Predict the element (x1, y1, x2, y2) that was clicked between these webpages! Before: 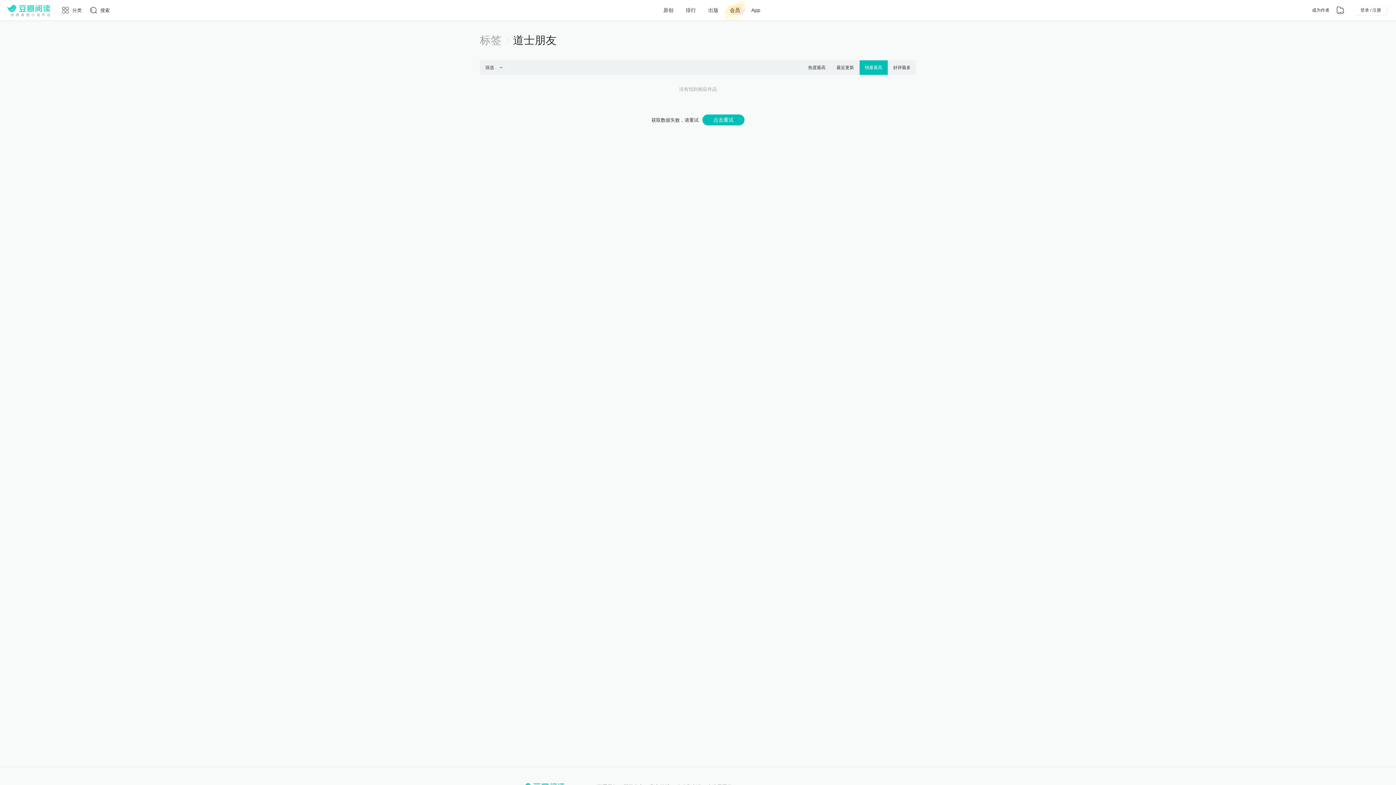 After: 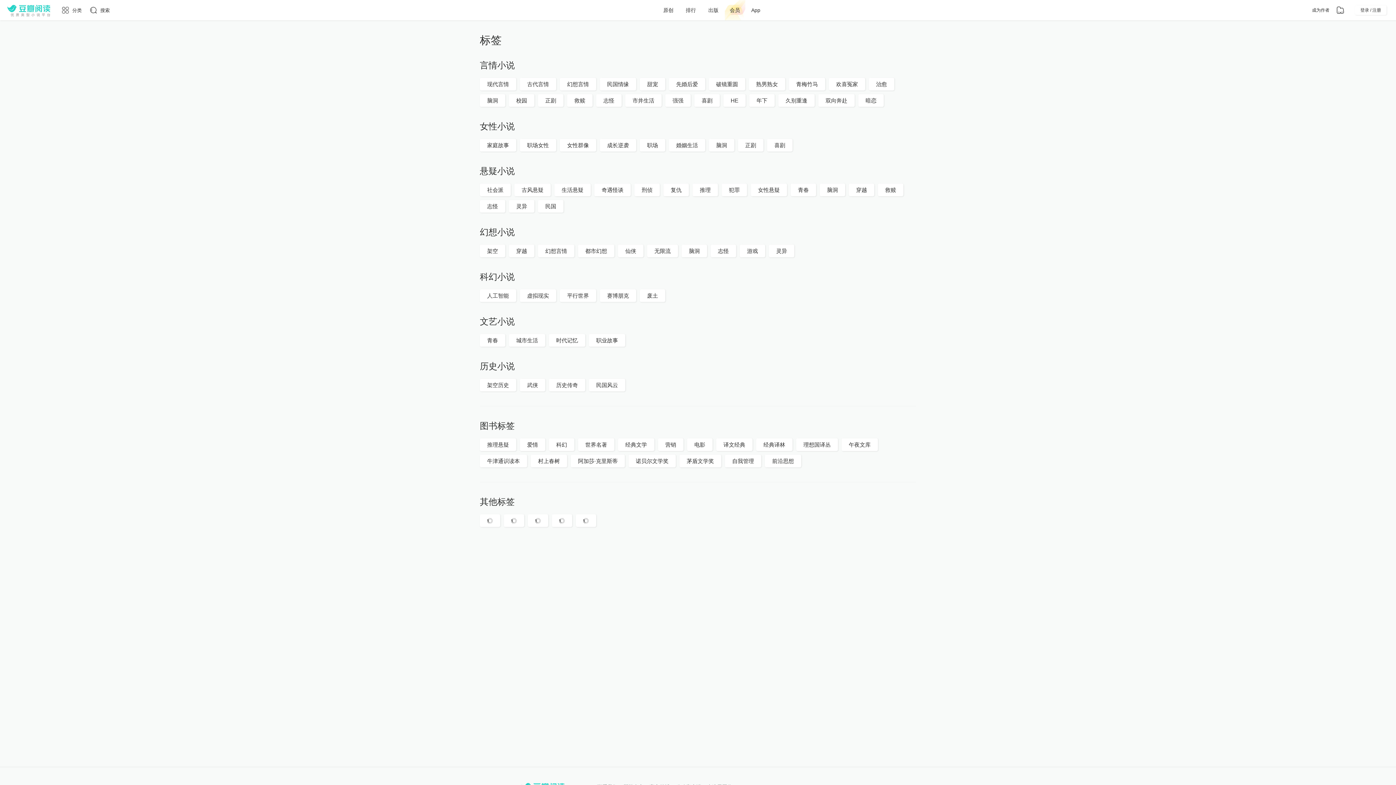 Action: bbox: (480, 34, 501, 46) label: 标签